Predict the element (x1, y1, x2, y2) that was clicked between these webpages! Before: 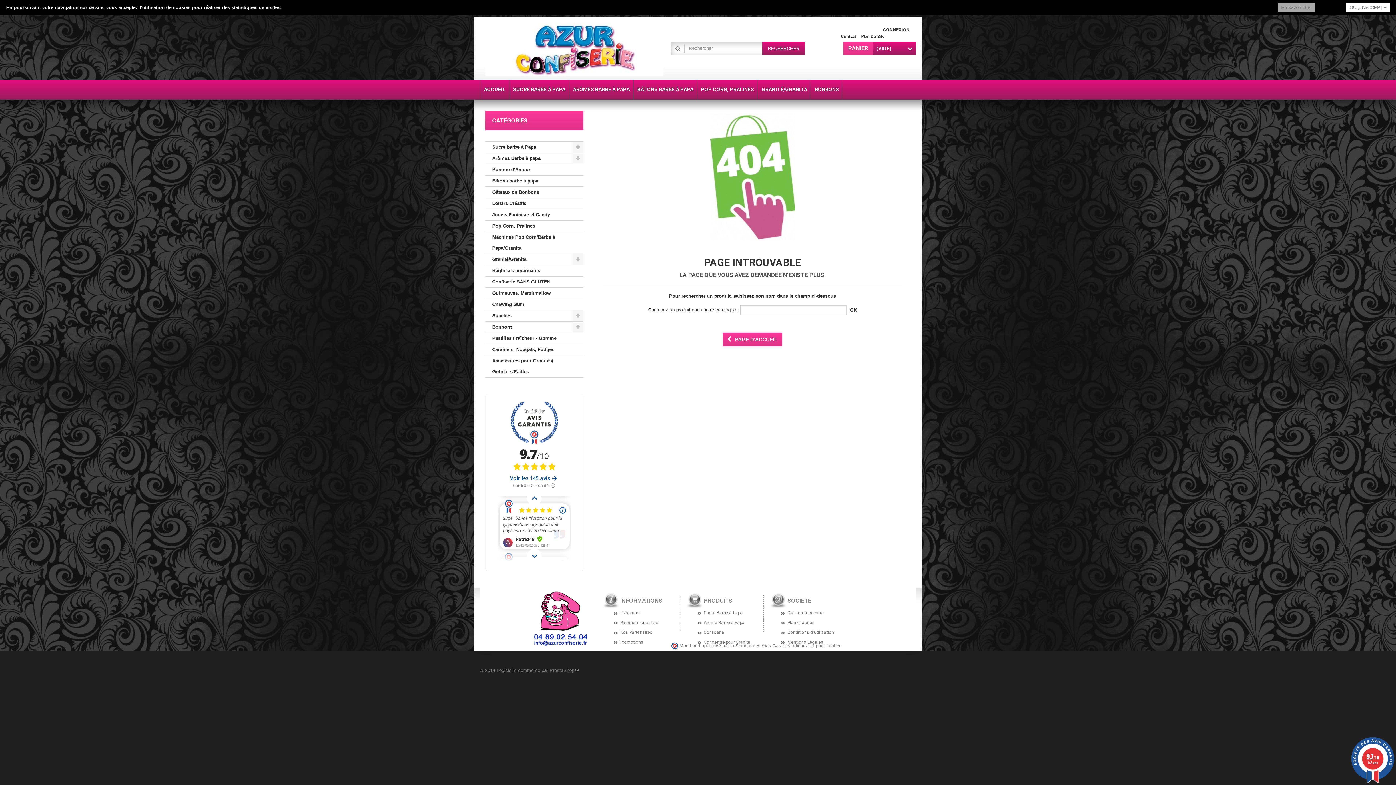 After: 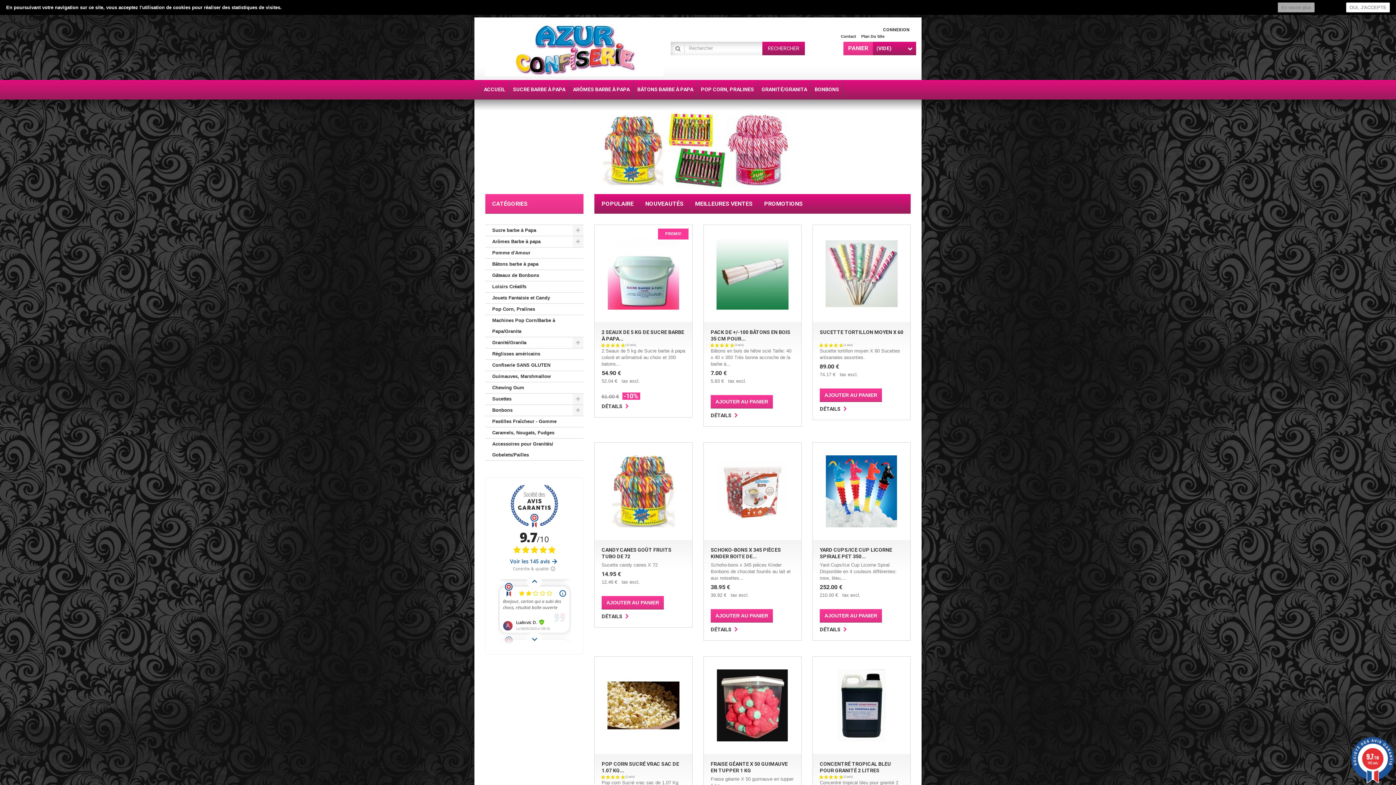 Action: bbox: (485, 22, 663, 76)